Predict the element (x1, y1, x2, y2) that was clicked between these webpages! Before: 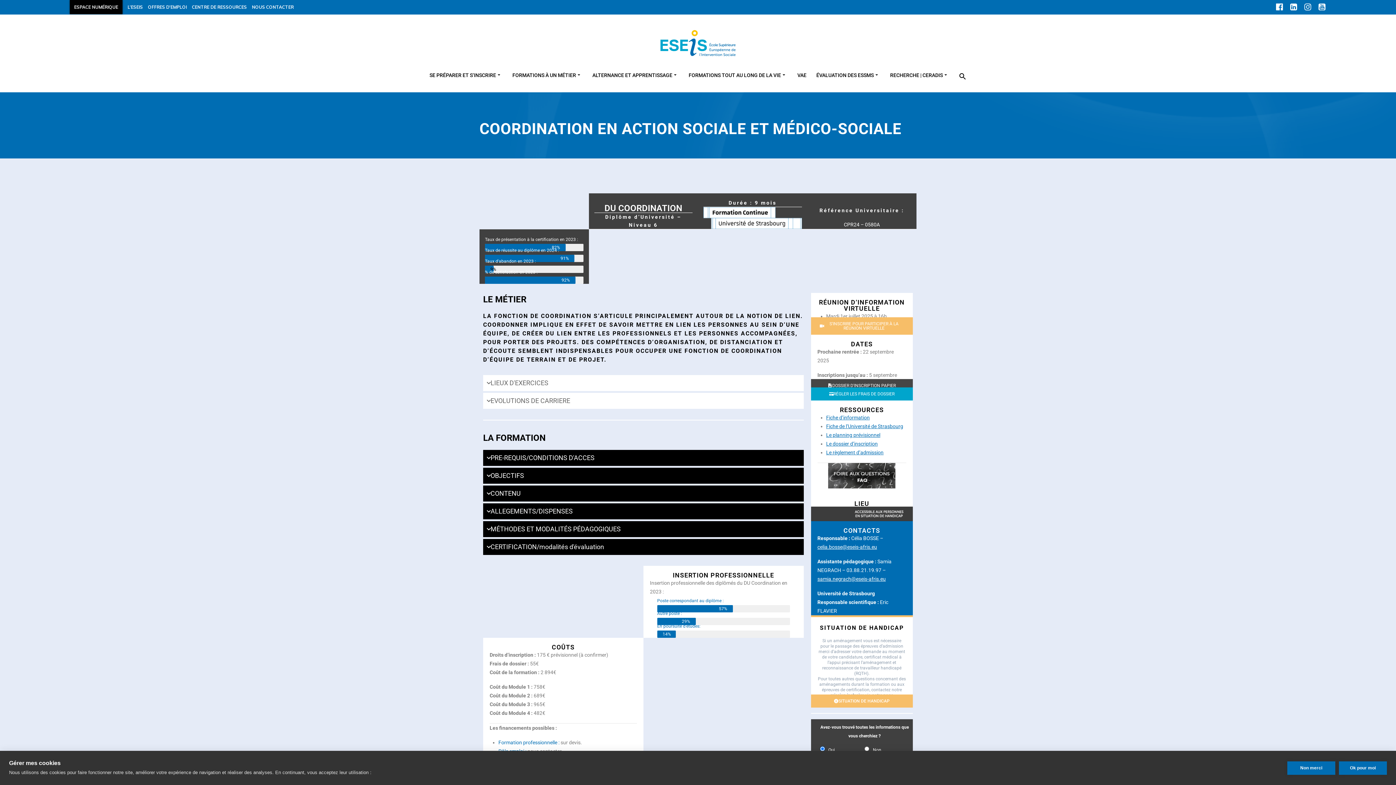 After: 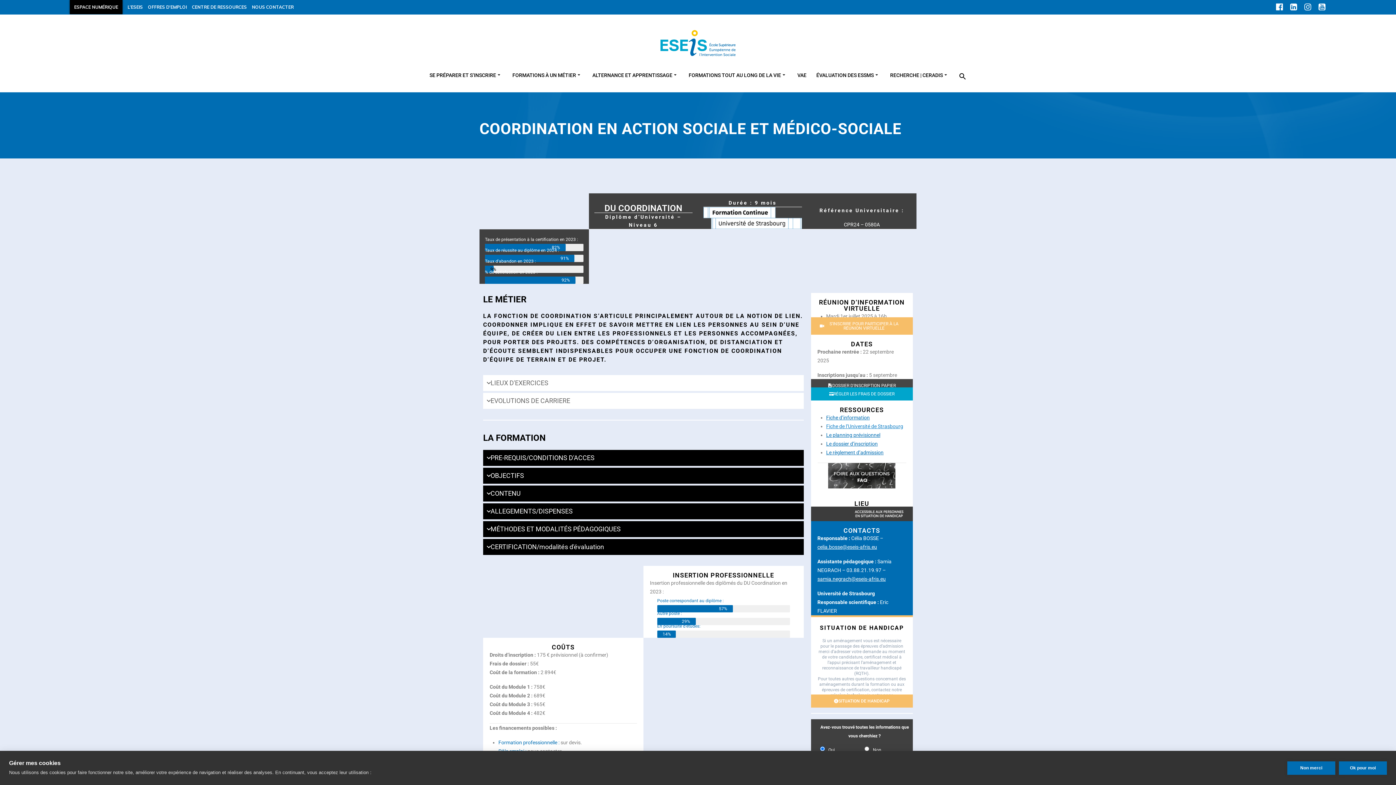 Action: bbox: (826, 423, 903, 429) label: Fiche de l’Université de Strasbourg